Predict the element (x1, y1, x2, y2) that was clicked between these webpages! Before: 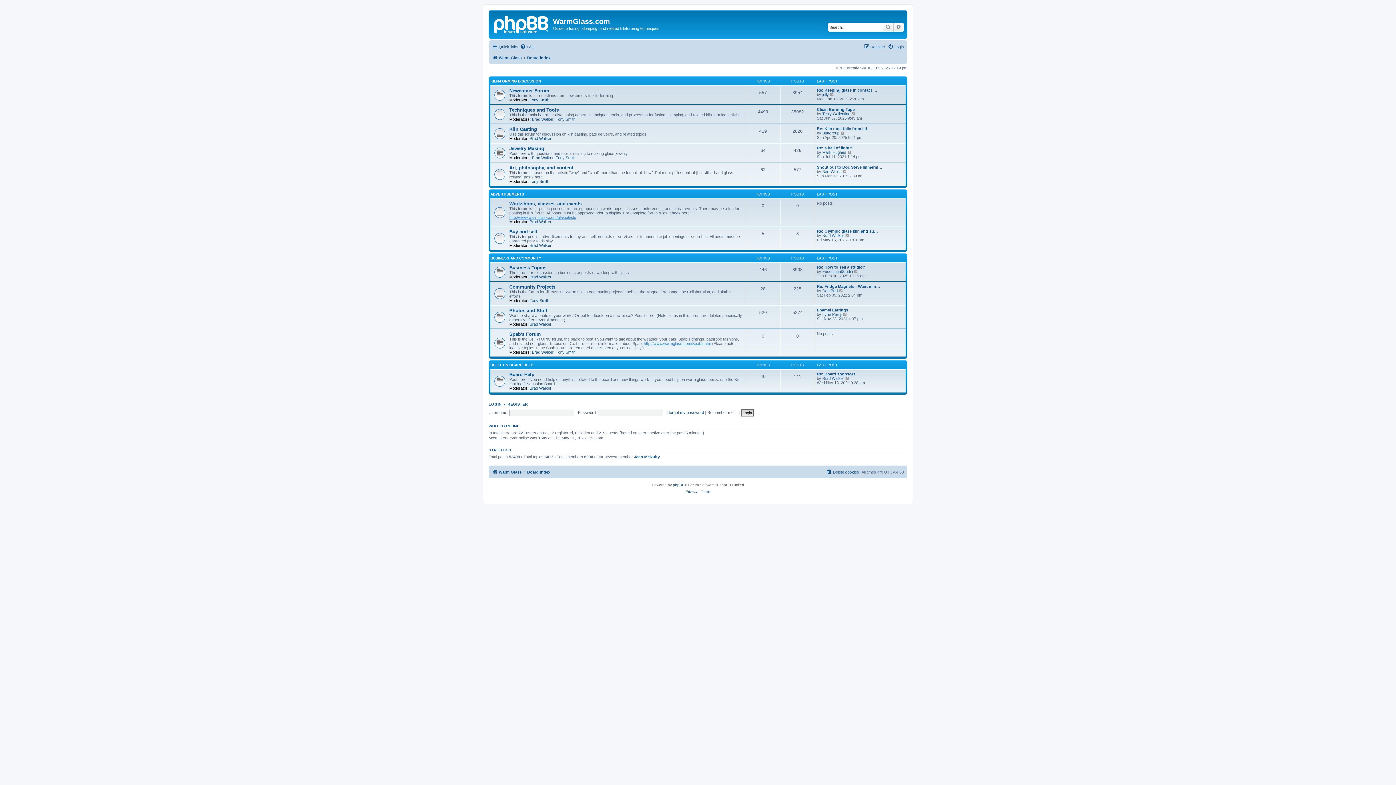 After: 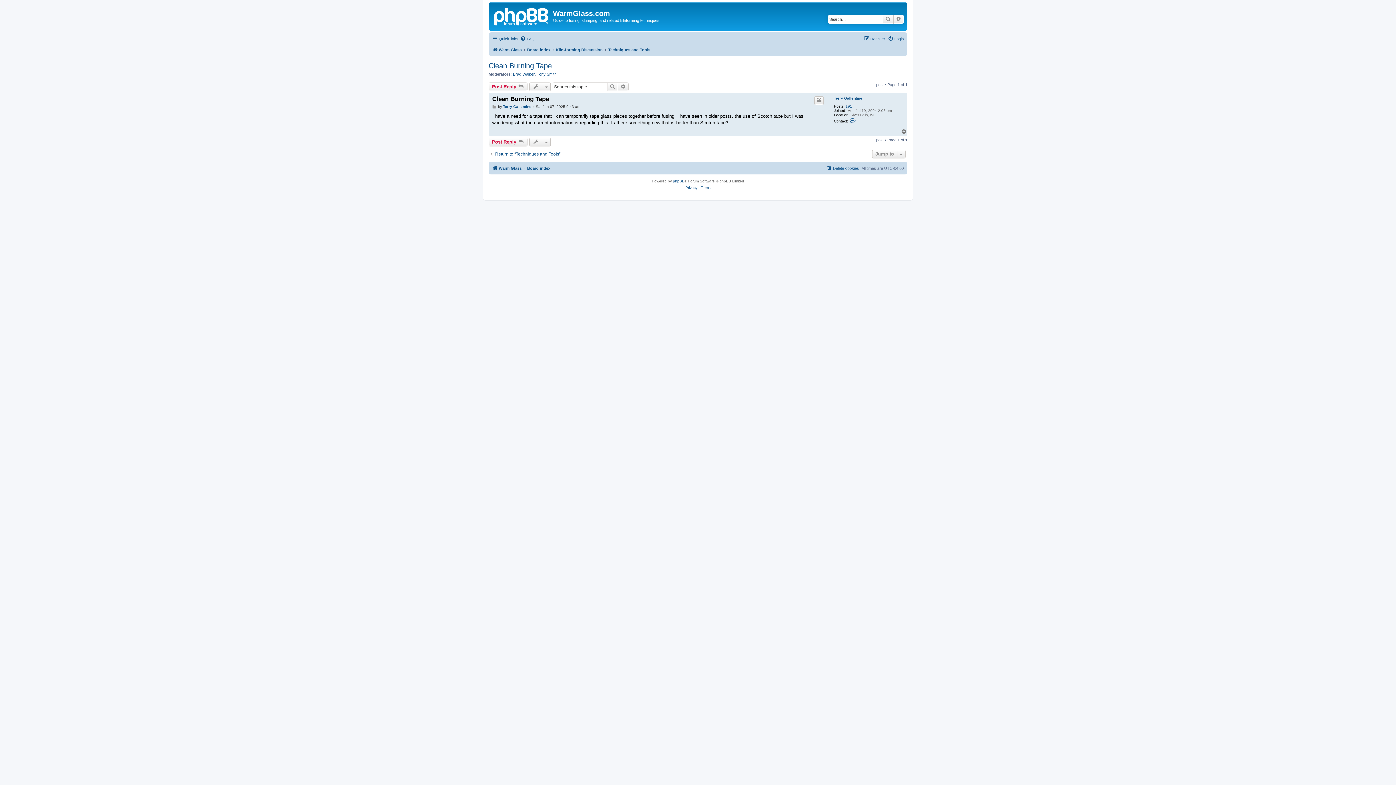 Action: label: Clean Burning Tape bbox: (817, 107, 854, 111)